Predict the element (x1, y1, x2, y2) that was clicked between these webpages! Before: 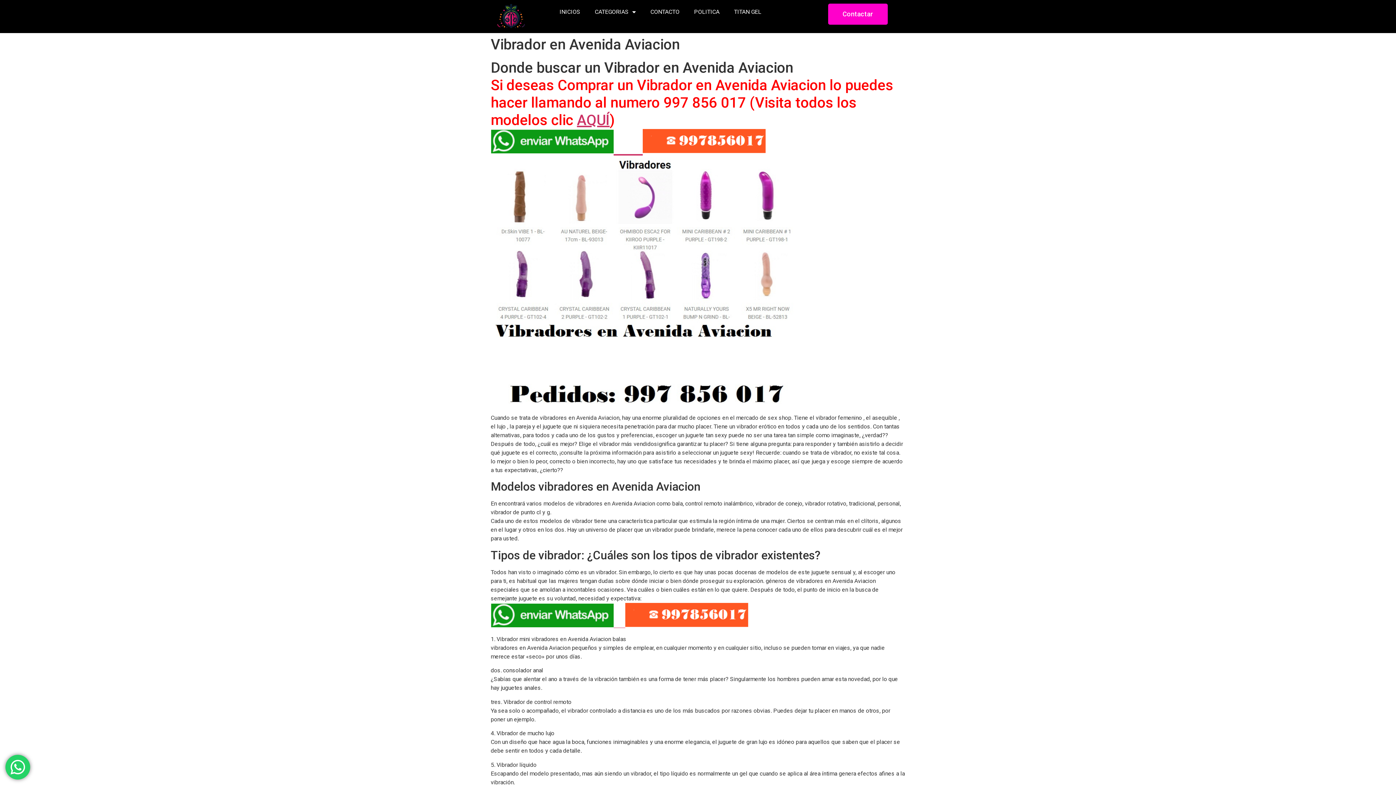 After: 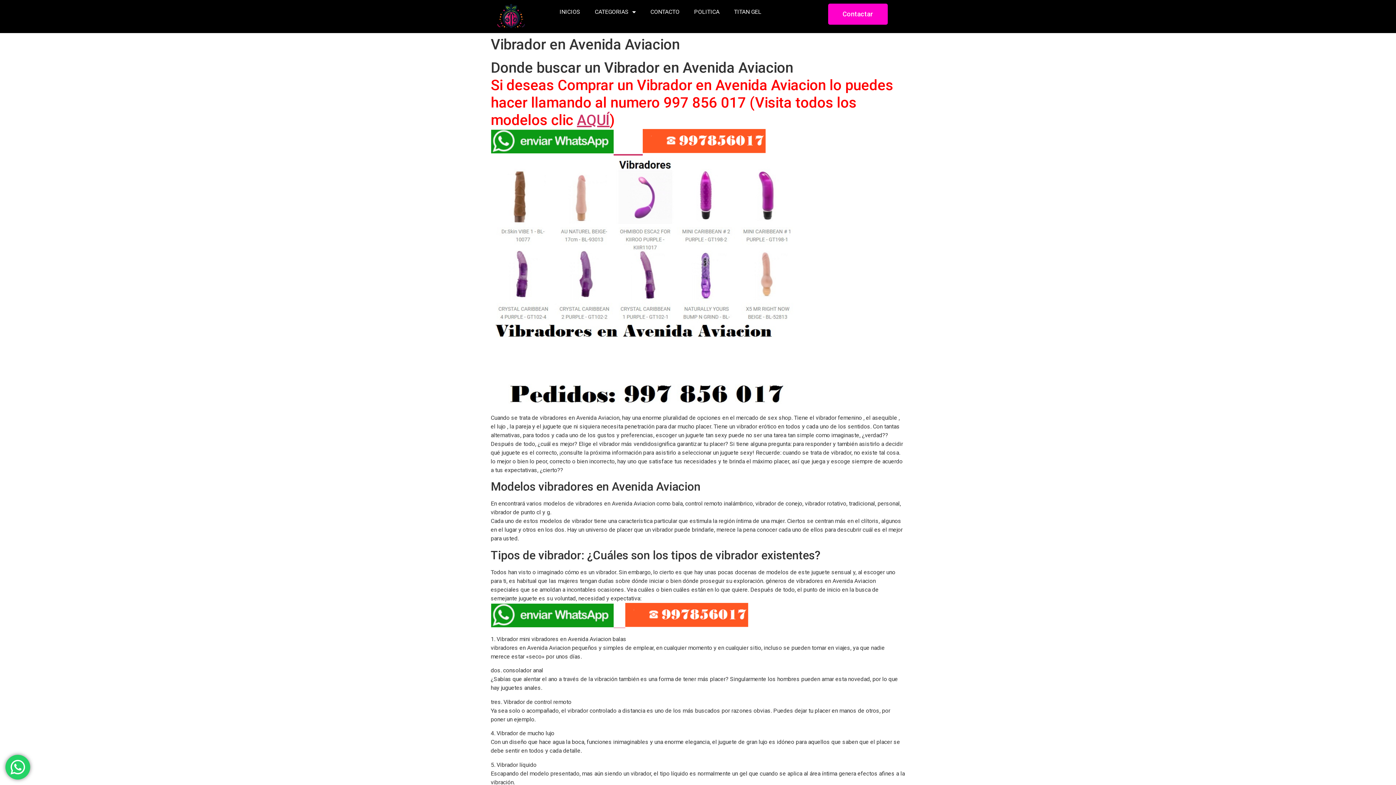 Action: bbox: (625, 622, 748, 628)